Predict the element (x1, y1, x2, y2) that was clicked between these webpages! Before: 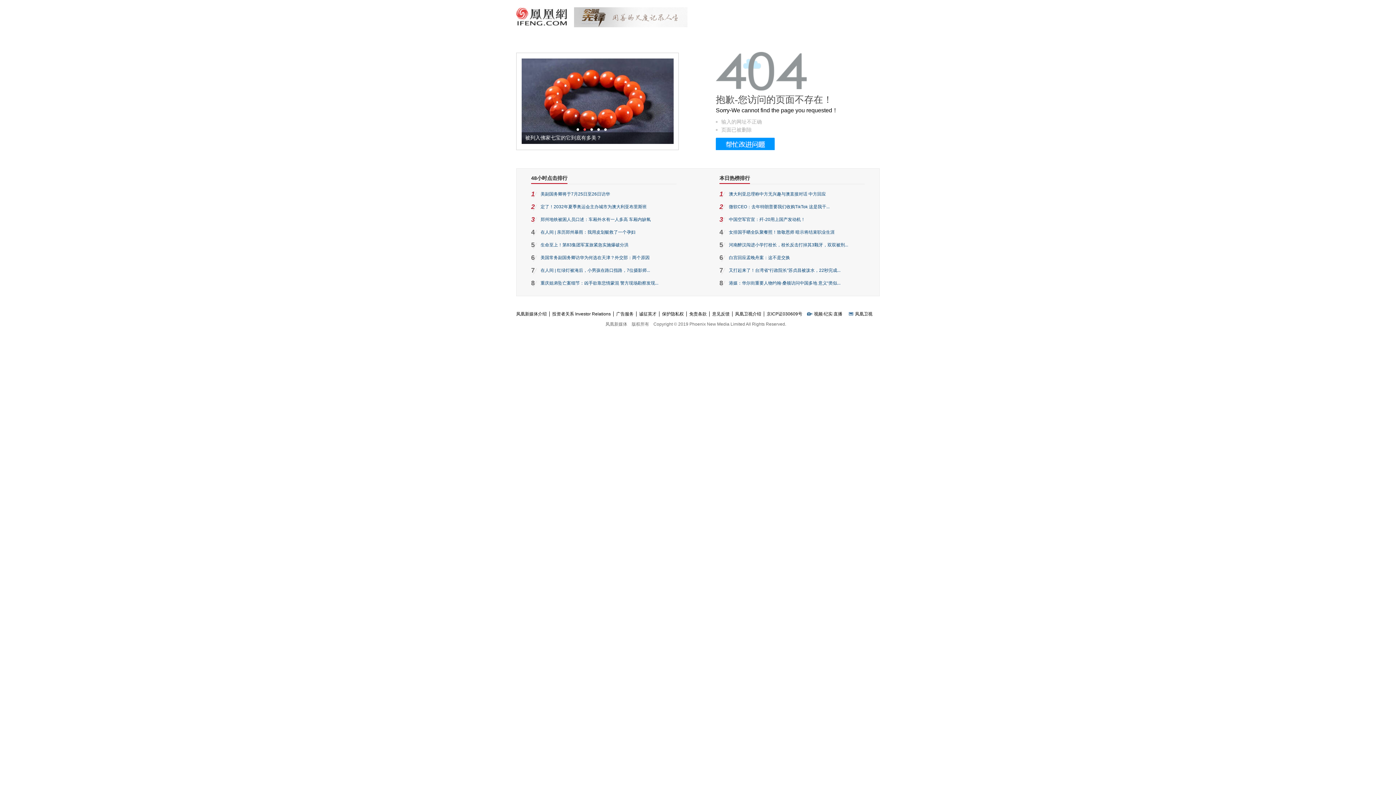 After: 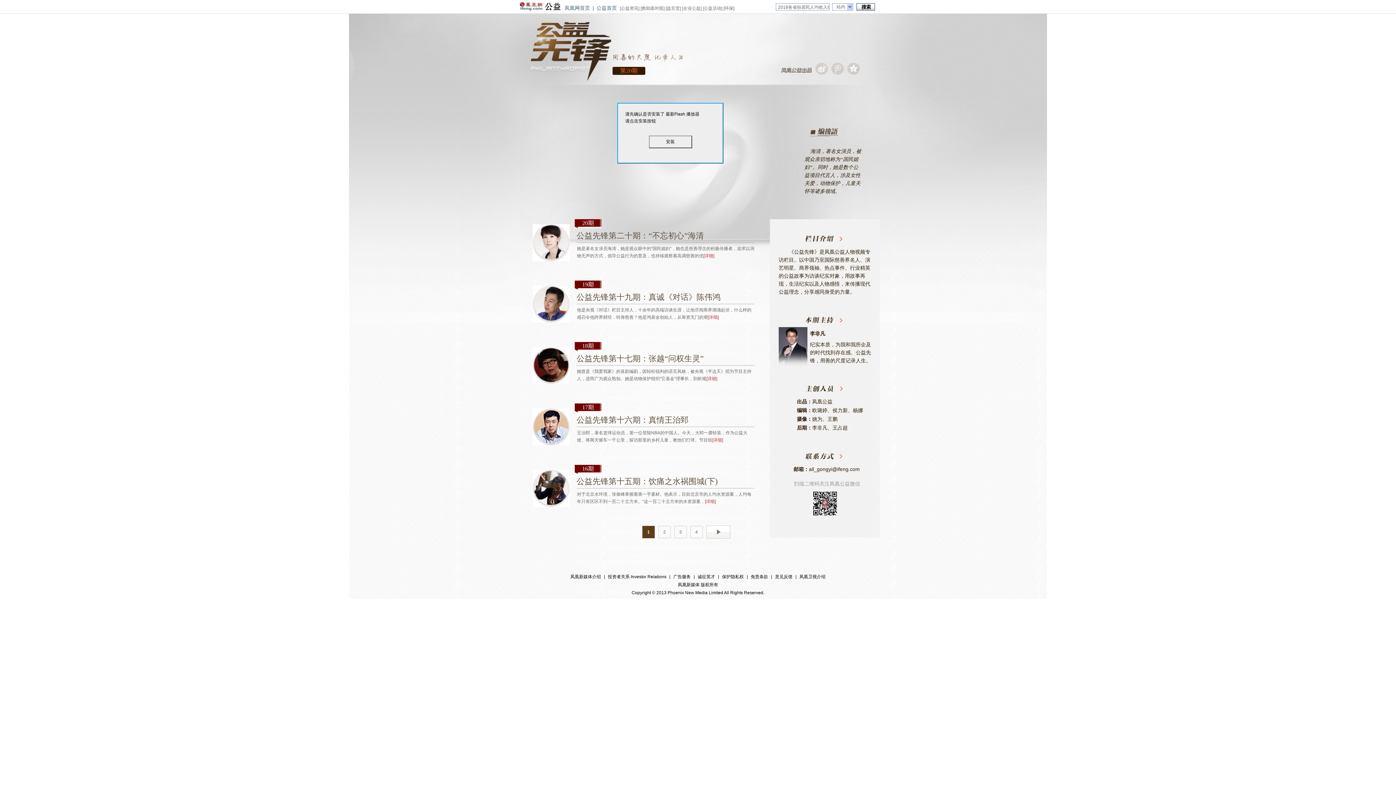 Action: bbox: (574, 23, 687, 28)